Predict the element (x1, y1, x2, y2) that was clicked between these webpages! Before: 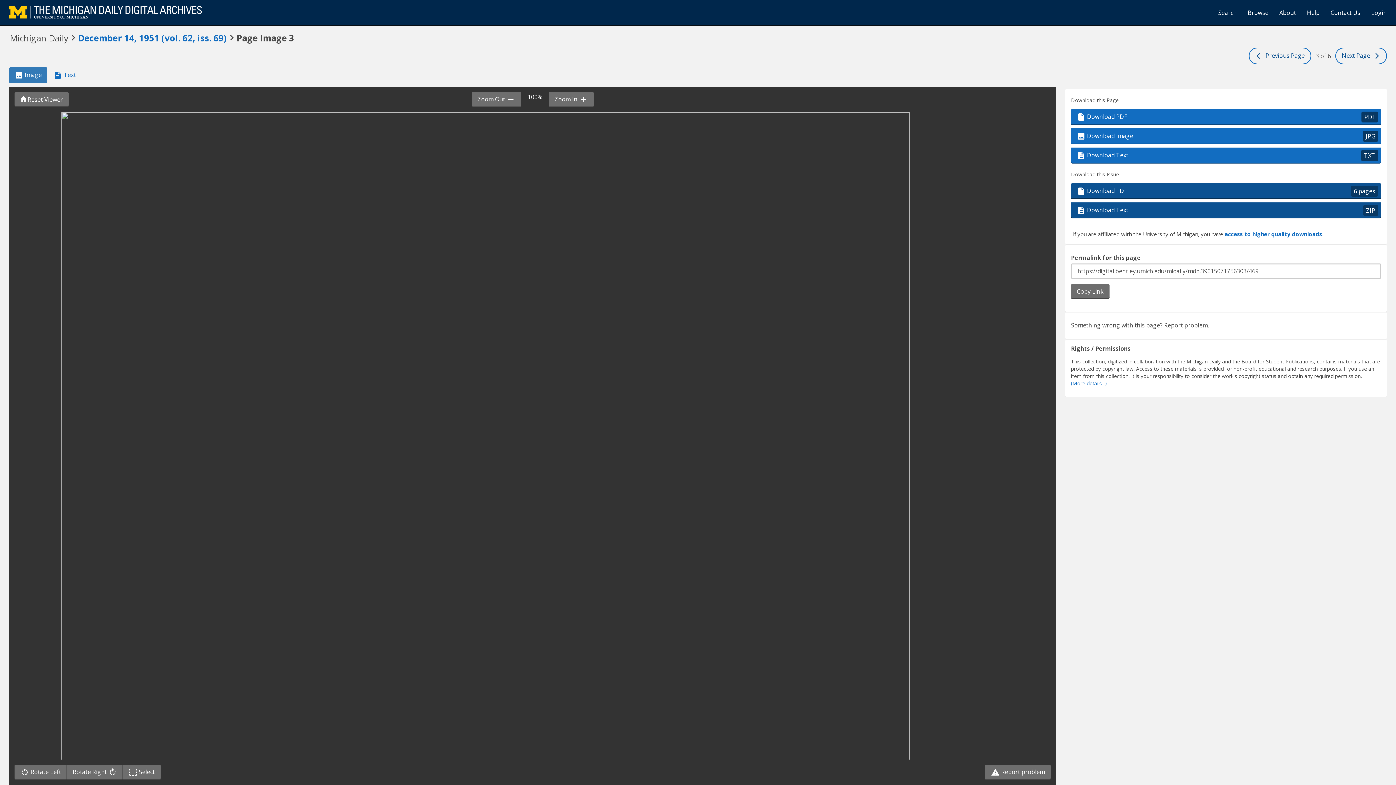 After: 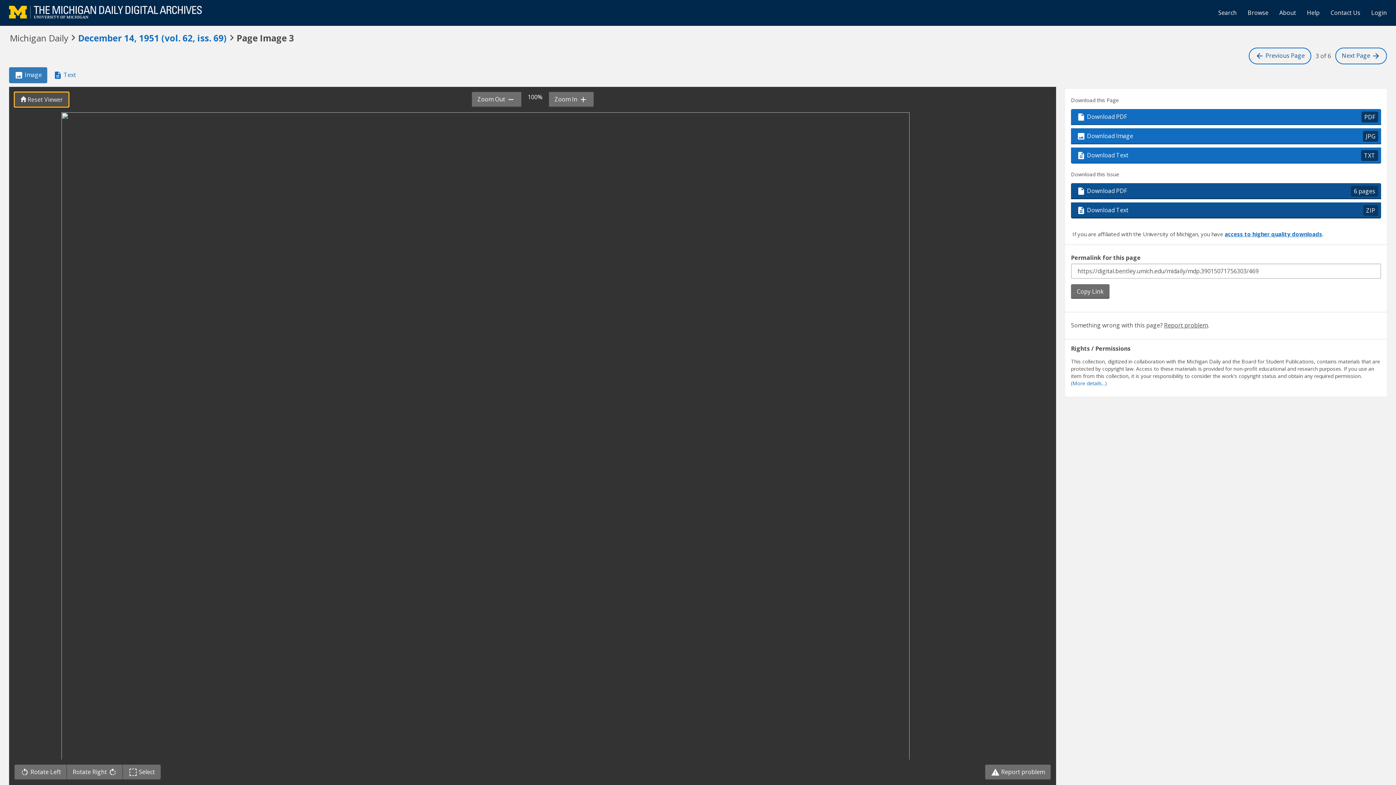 Action: label:  Reset Viewer bbox: (14, 92, 68, 106)